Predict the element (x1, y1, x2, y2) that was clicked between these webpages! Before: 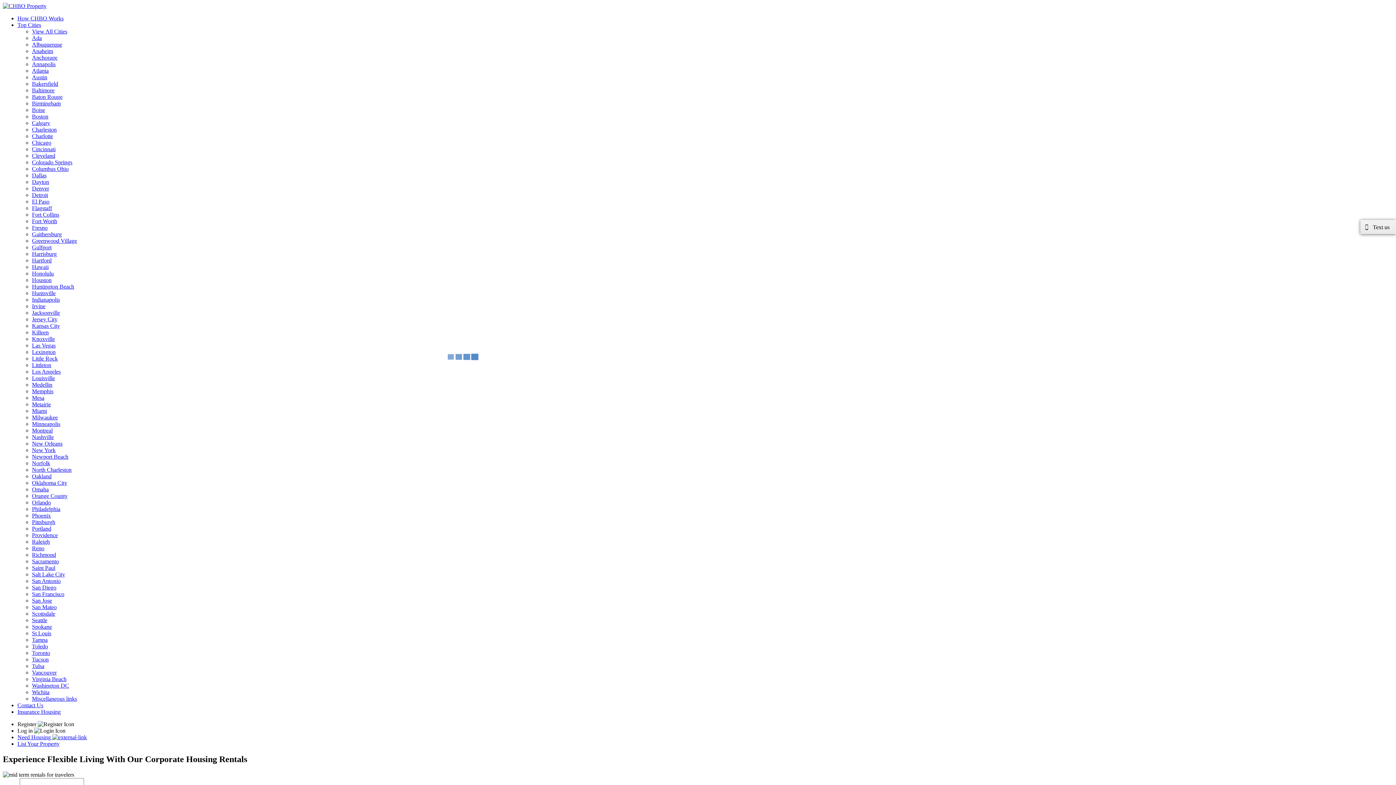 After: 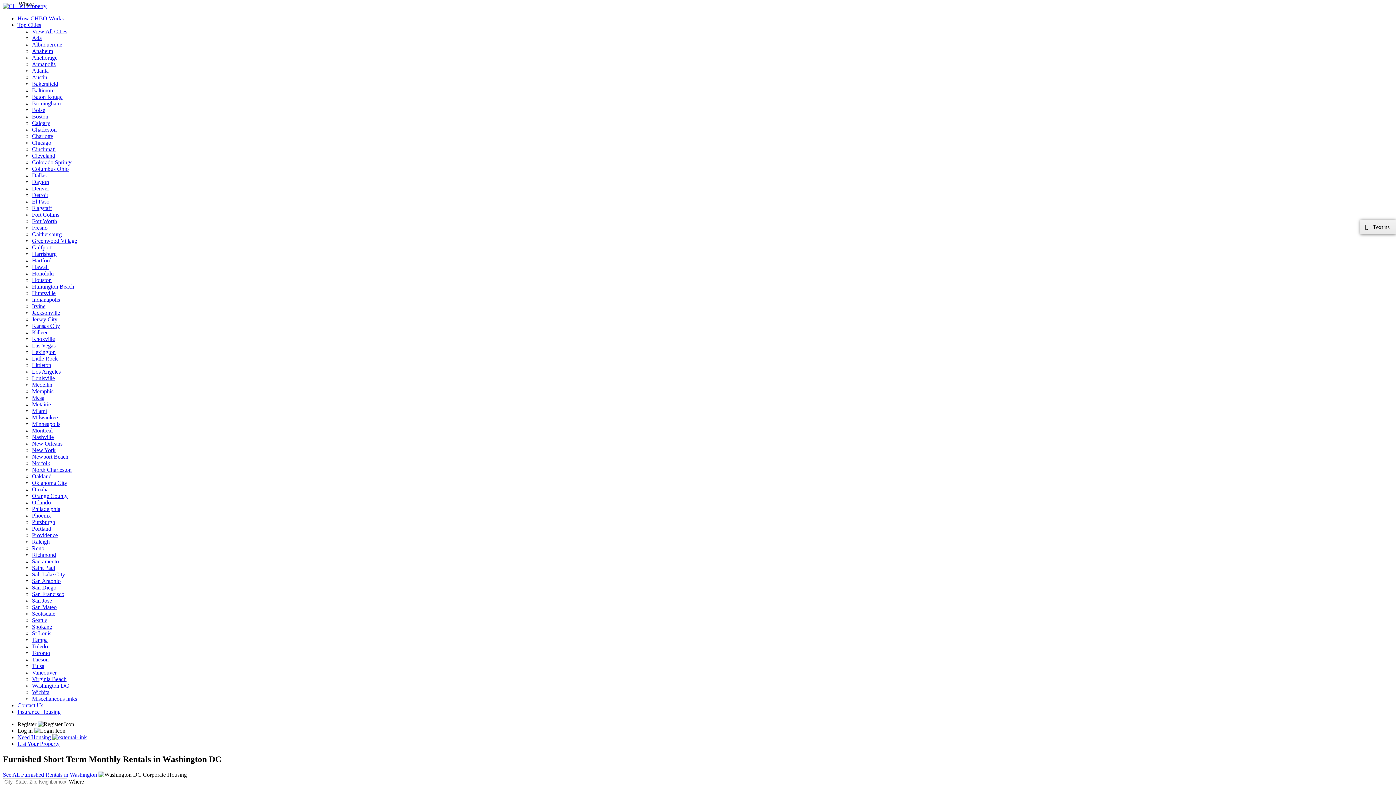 Action: label: Washington DC bbox: (32, 682, 69, 689)